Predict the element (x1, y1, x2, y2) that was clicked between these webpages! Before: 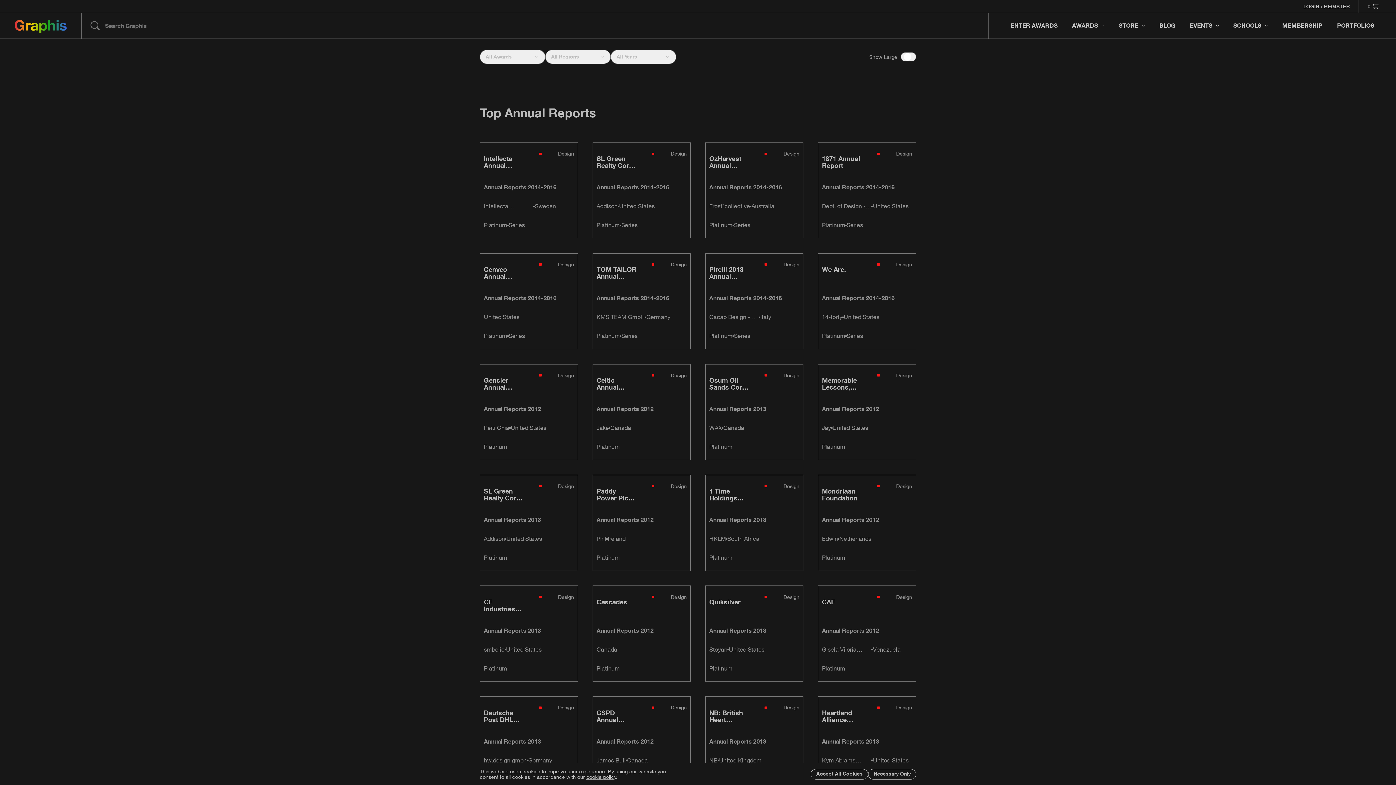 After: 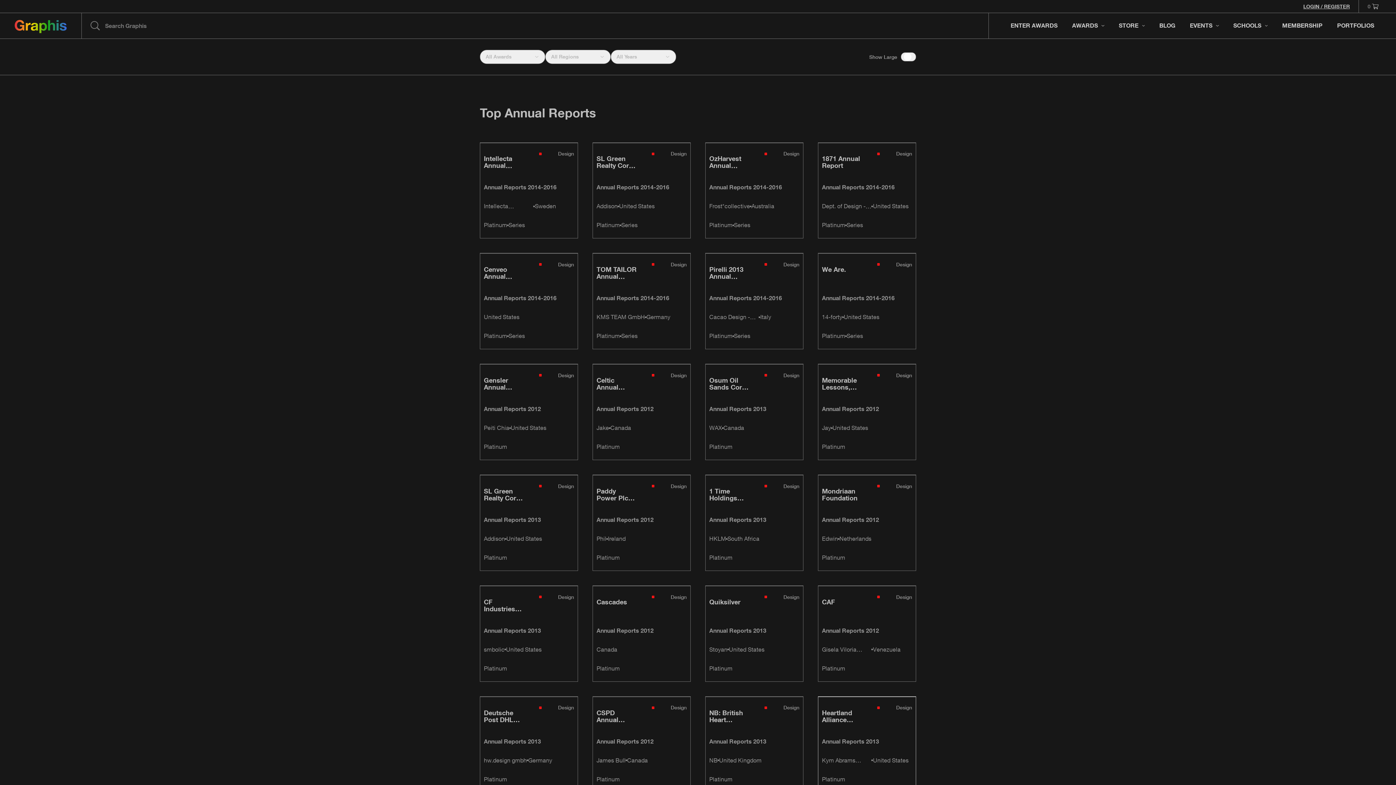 Action: label: Accept All Cookies bbox: (811, 769, 868, 779)